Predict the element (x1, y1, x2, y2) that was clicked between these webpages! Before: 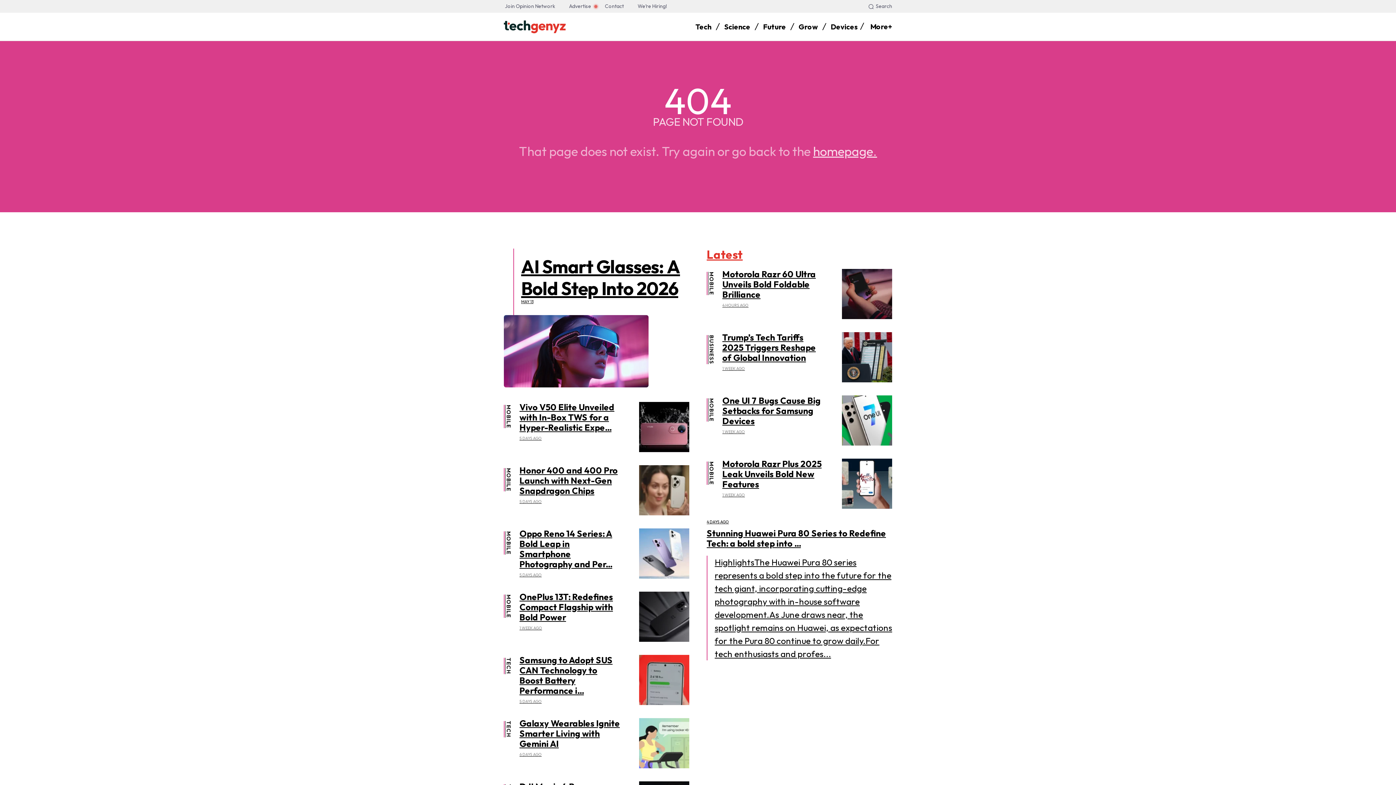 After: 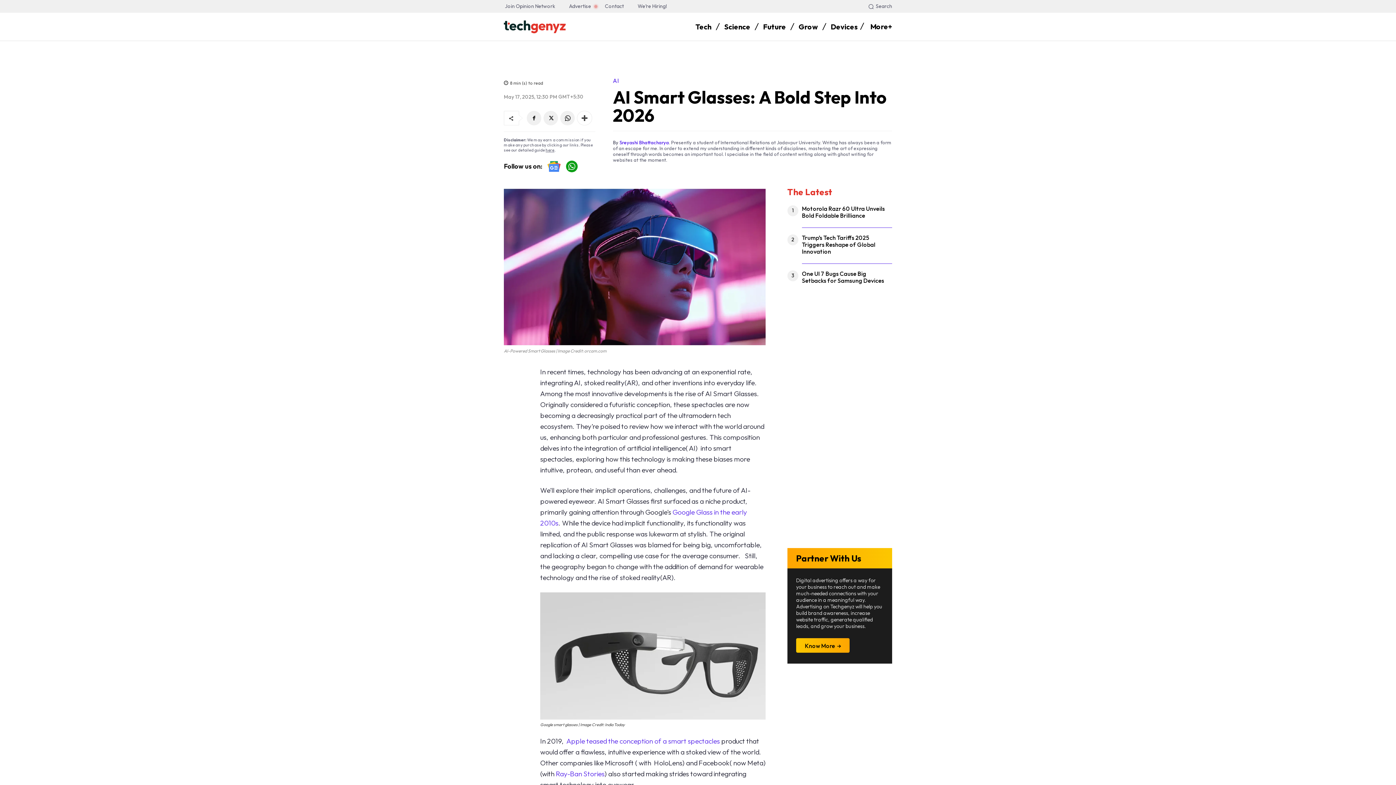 Action: bbox: (521, 255, 680, 300) label: AI Smart Glasses: A Bold Step Into 2026